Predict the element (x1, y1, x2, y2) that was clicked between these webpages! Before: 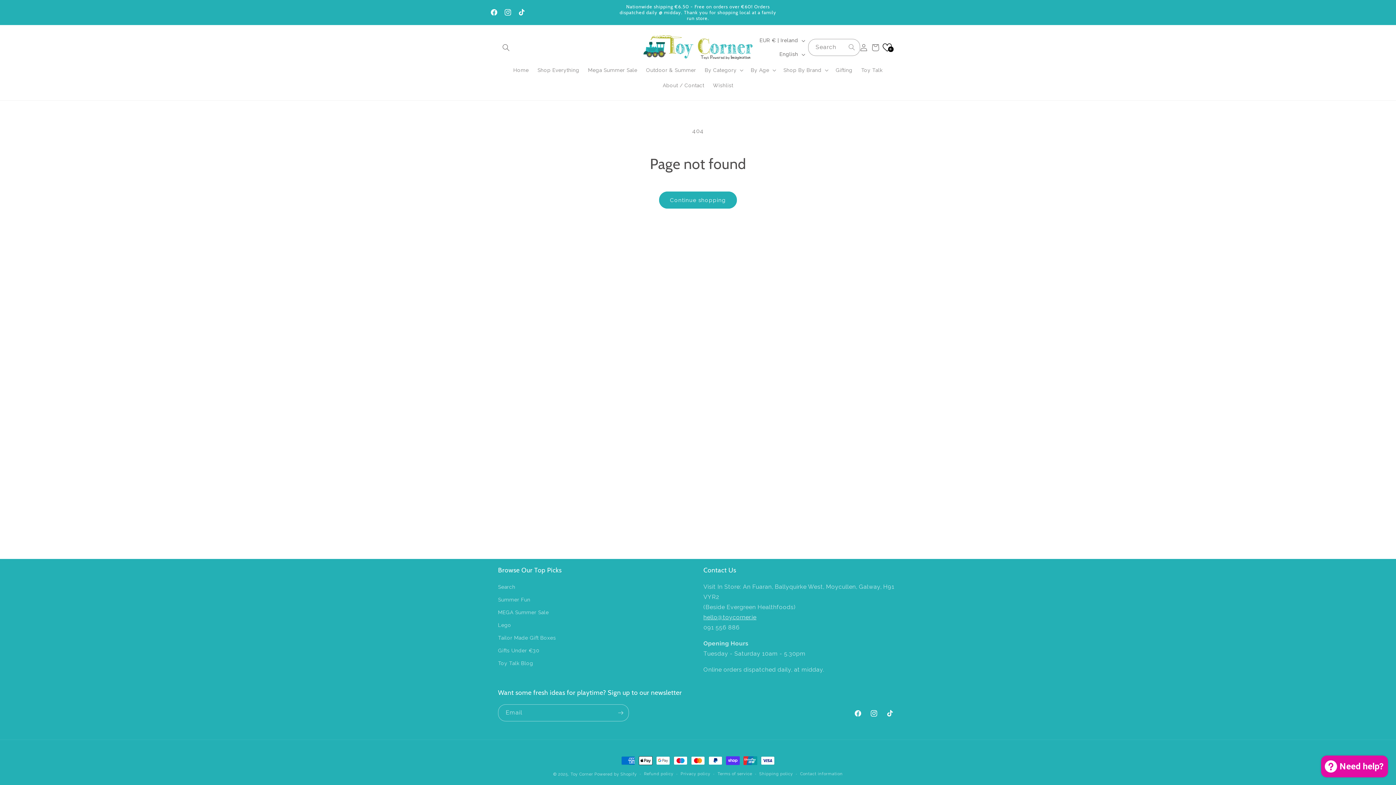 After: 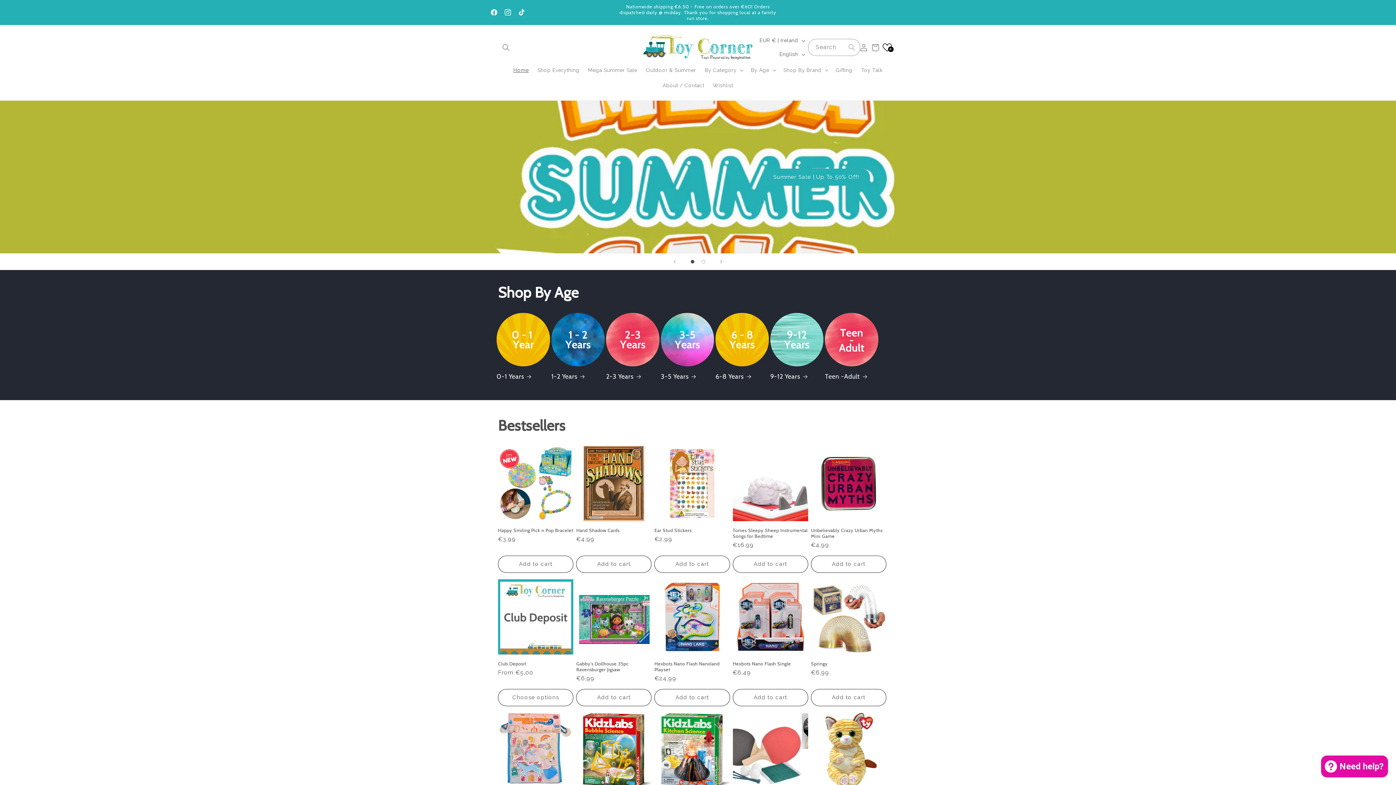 Action: bbox: (640, 32, 755, 62)